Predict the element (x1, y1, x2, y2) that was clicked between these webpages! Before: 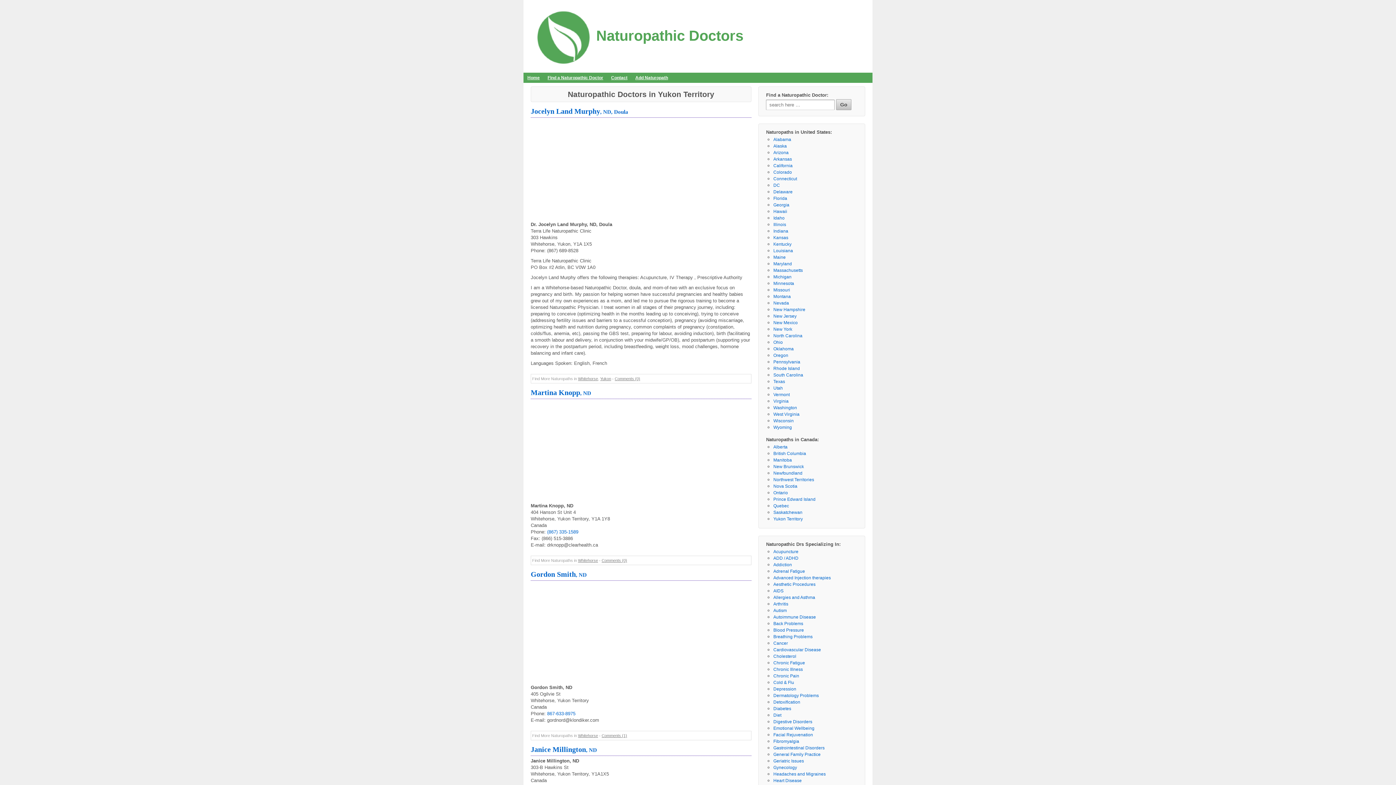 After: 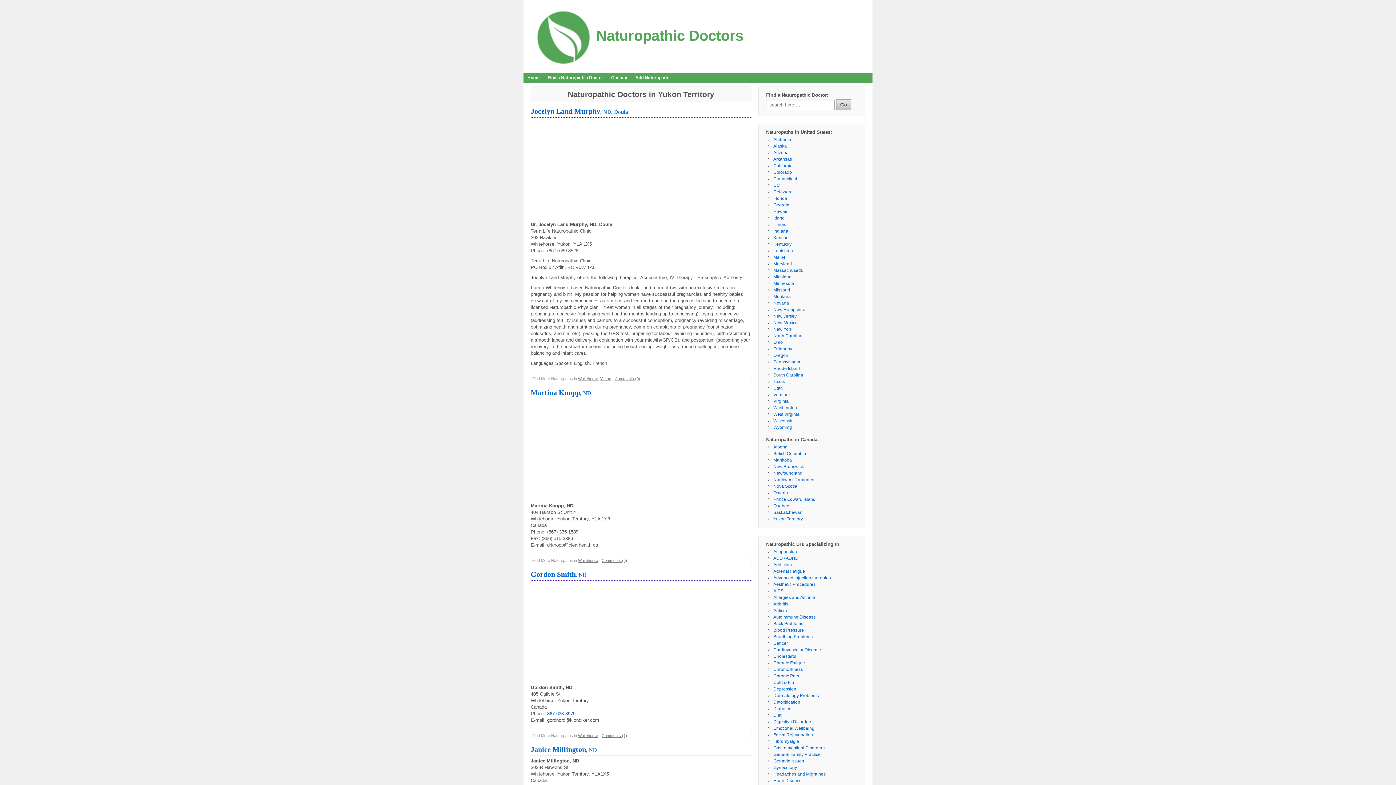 Action: label: (867) 335-1589 bbox: (547, 529, 578, 534)